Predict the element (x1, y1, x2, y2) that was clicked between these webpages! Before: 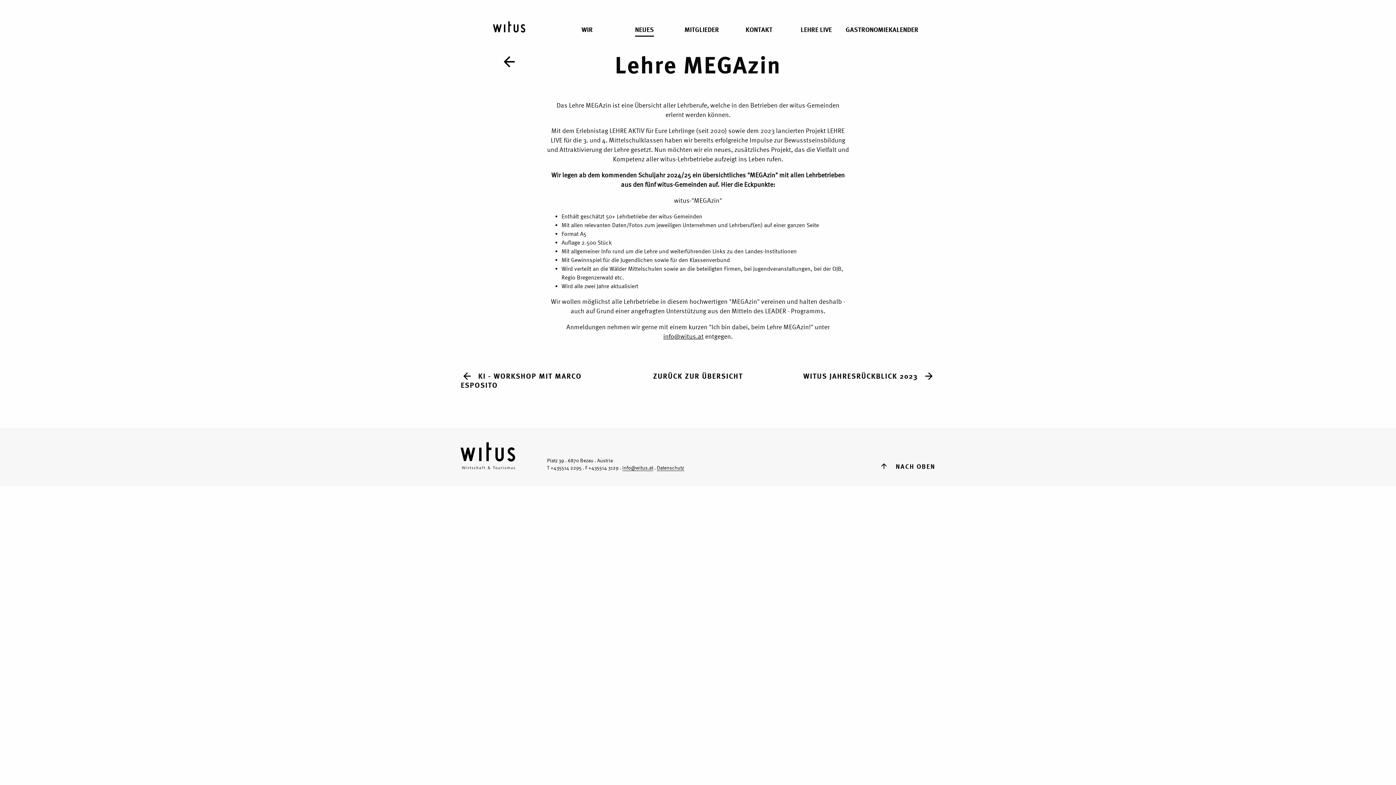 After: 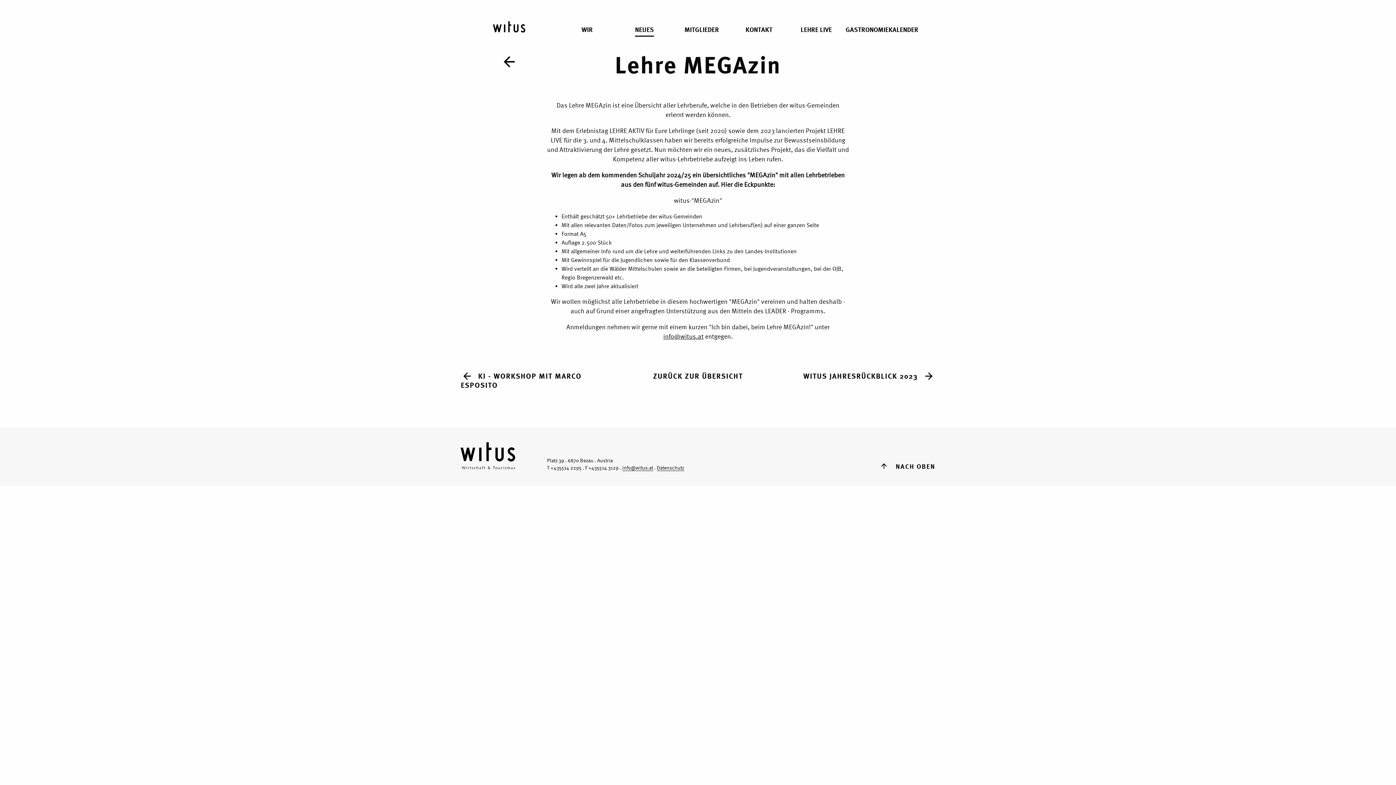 Action: label: info@witus.at bbox: (663, 332, 703, 340)